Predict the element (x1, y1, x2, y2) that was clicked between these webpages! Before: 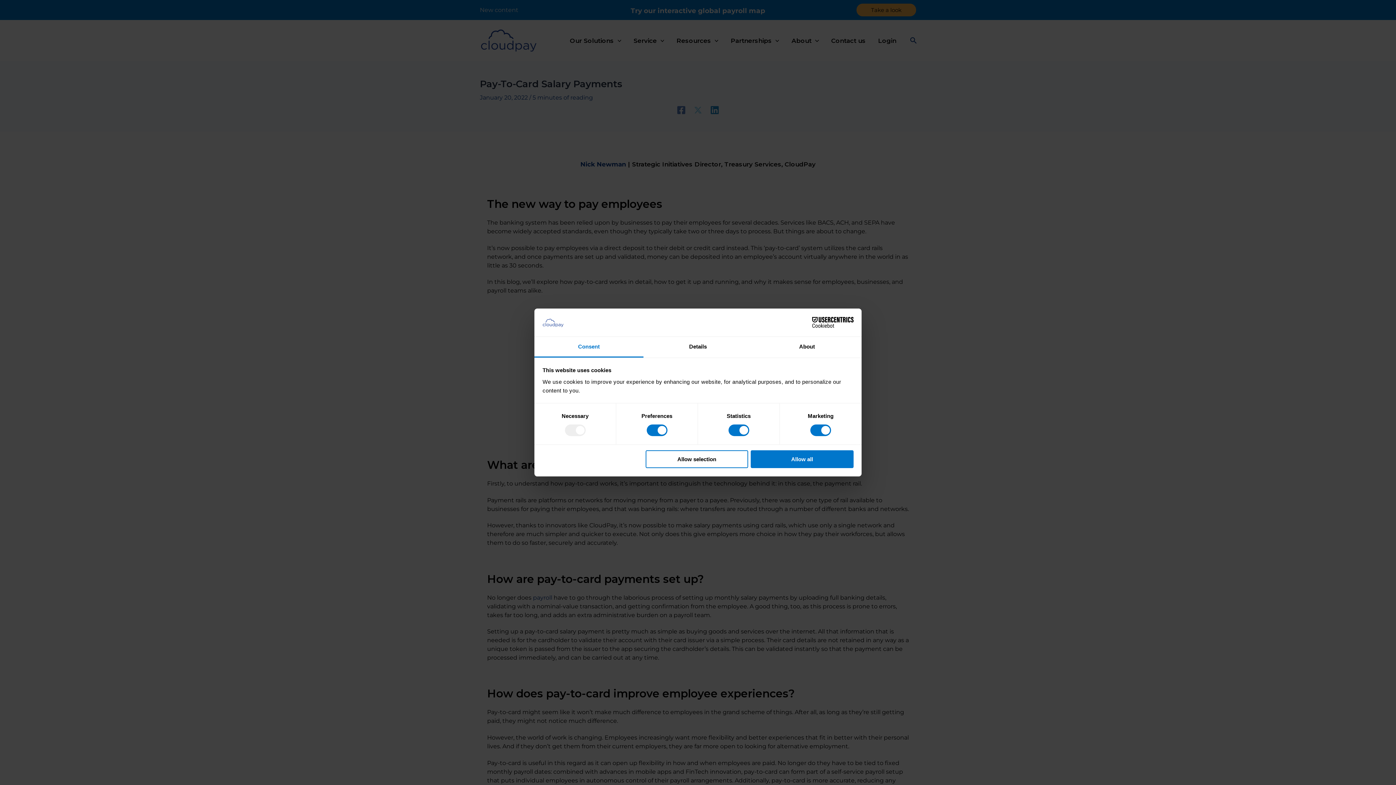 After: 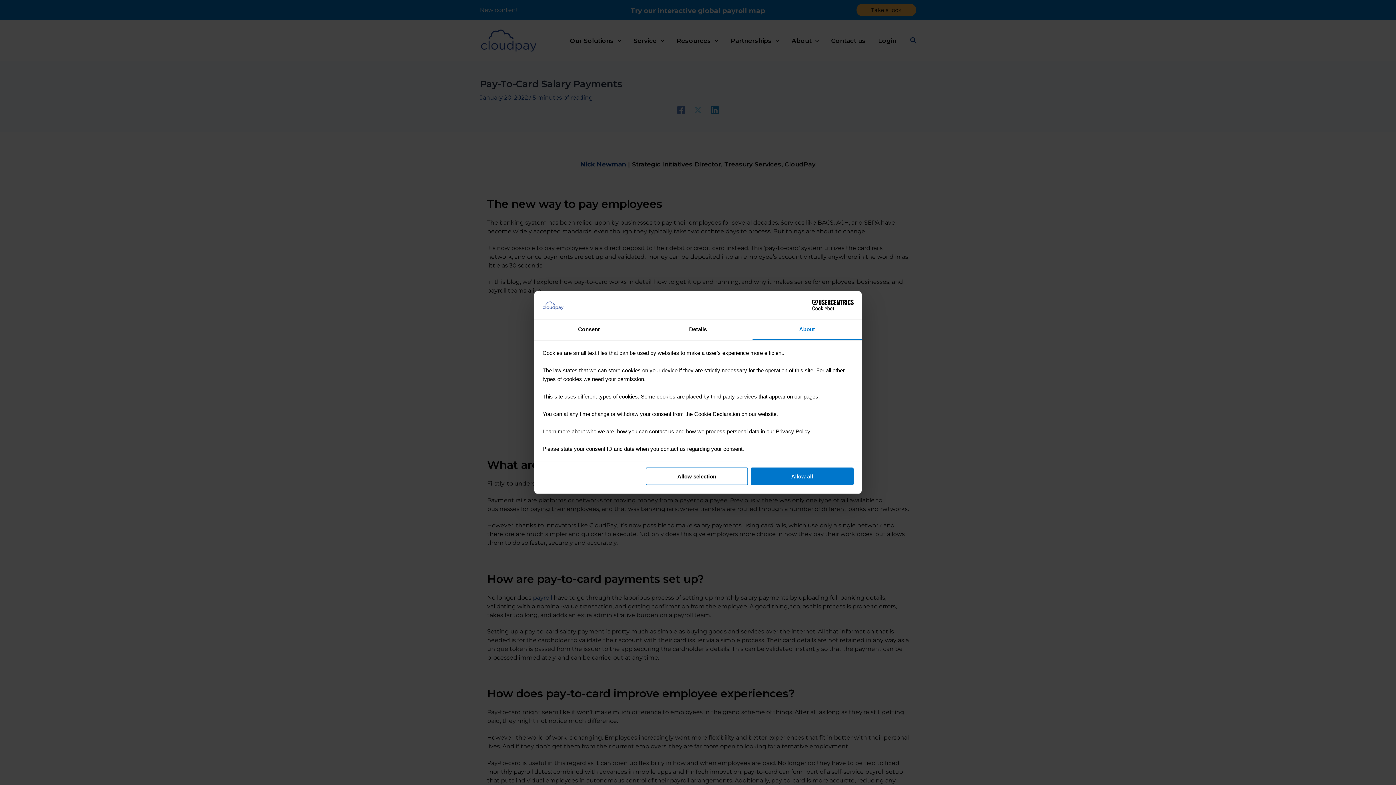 Action: label: About bbox: (752, 337, 861, 357)